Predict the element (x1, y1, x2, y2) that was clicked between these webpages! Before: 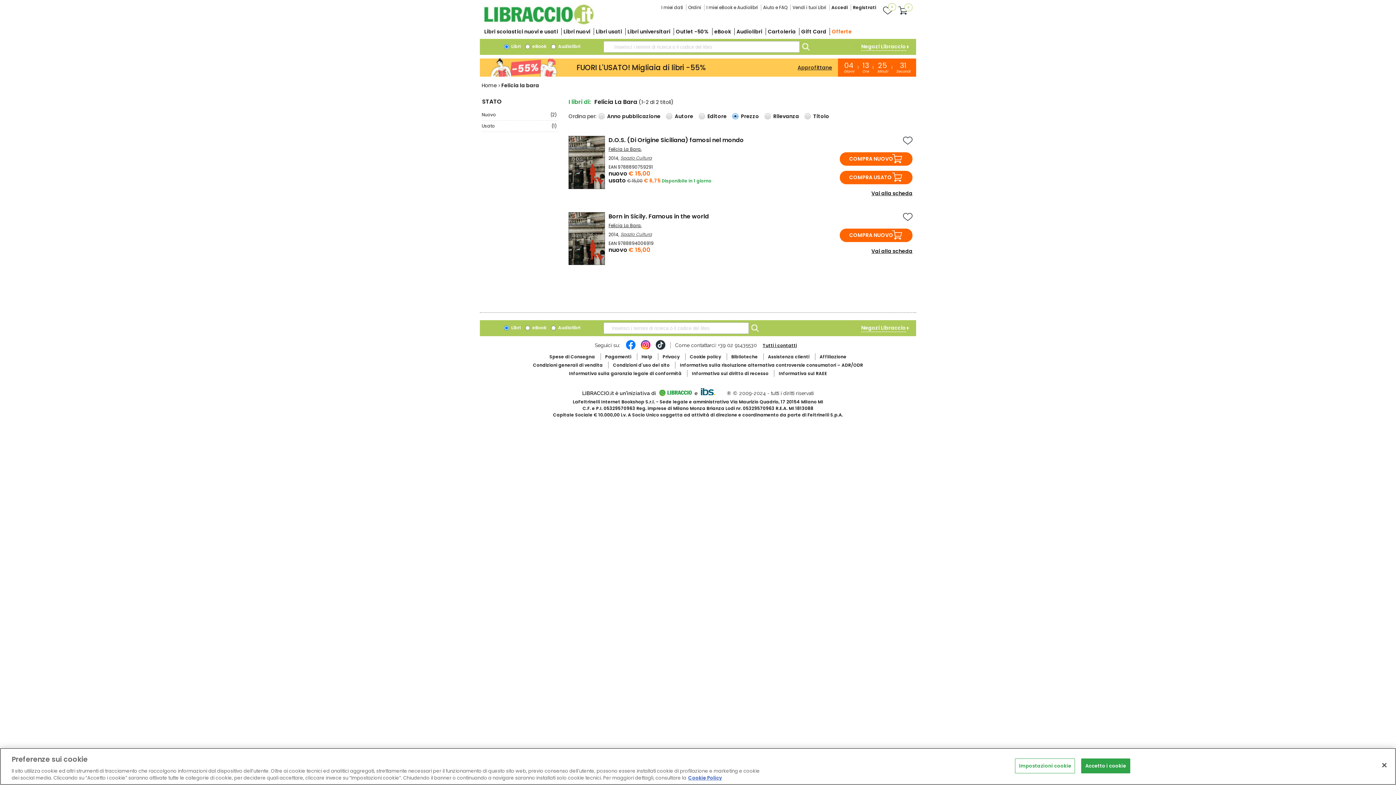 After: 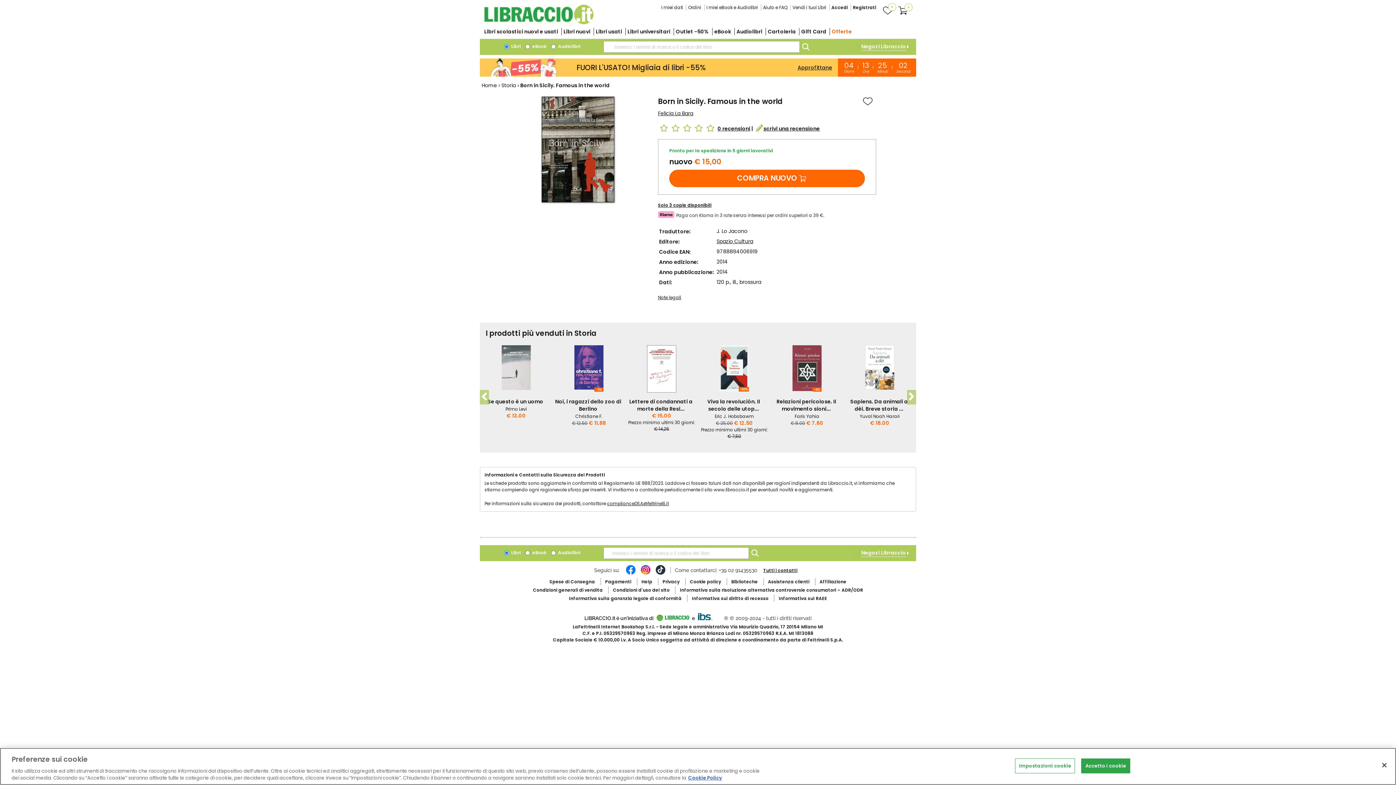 Action: label: Vai alla scheda bbox: (871, 247, 912, 254)